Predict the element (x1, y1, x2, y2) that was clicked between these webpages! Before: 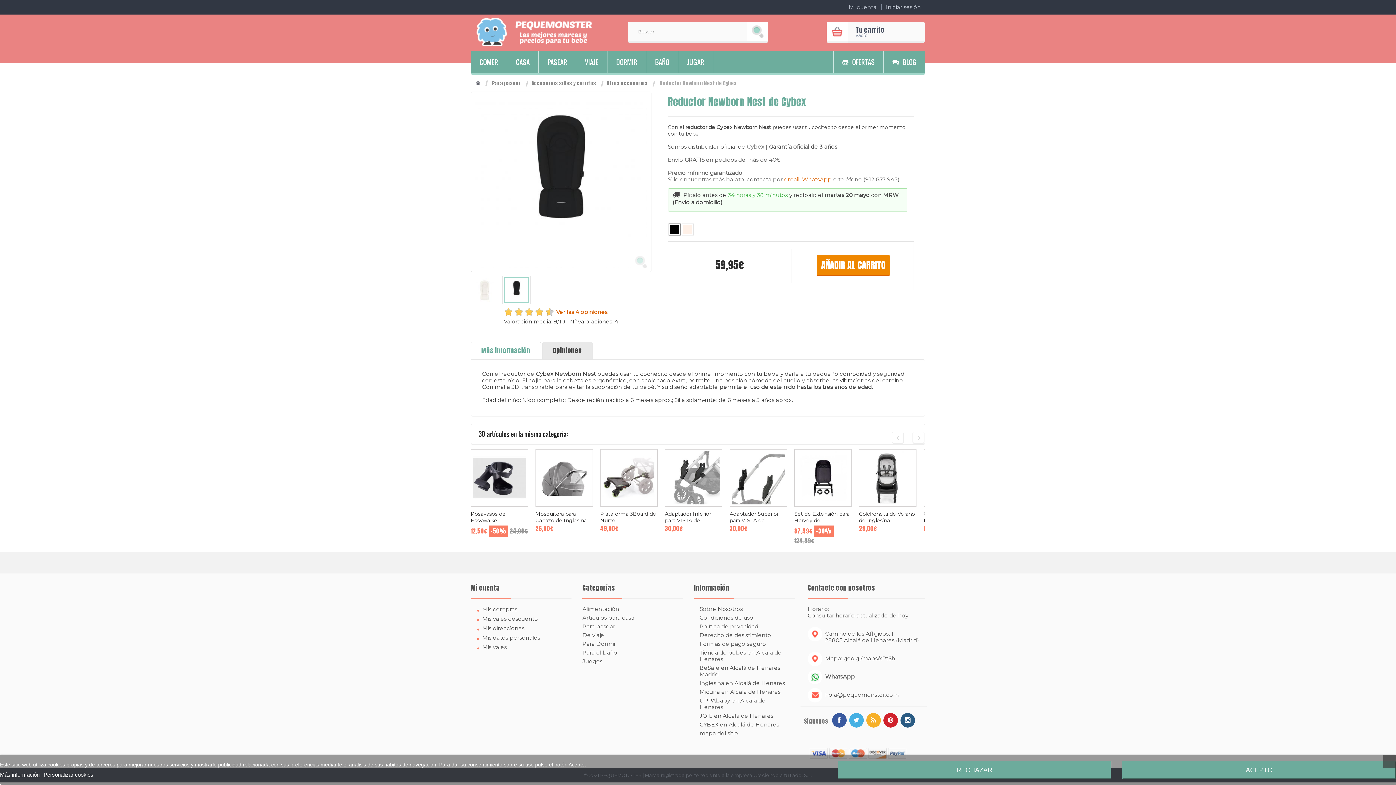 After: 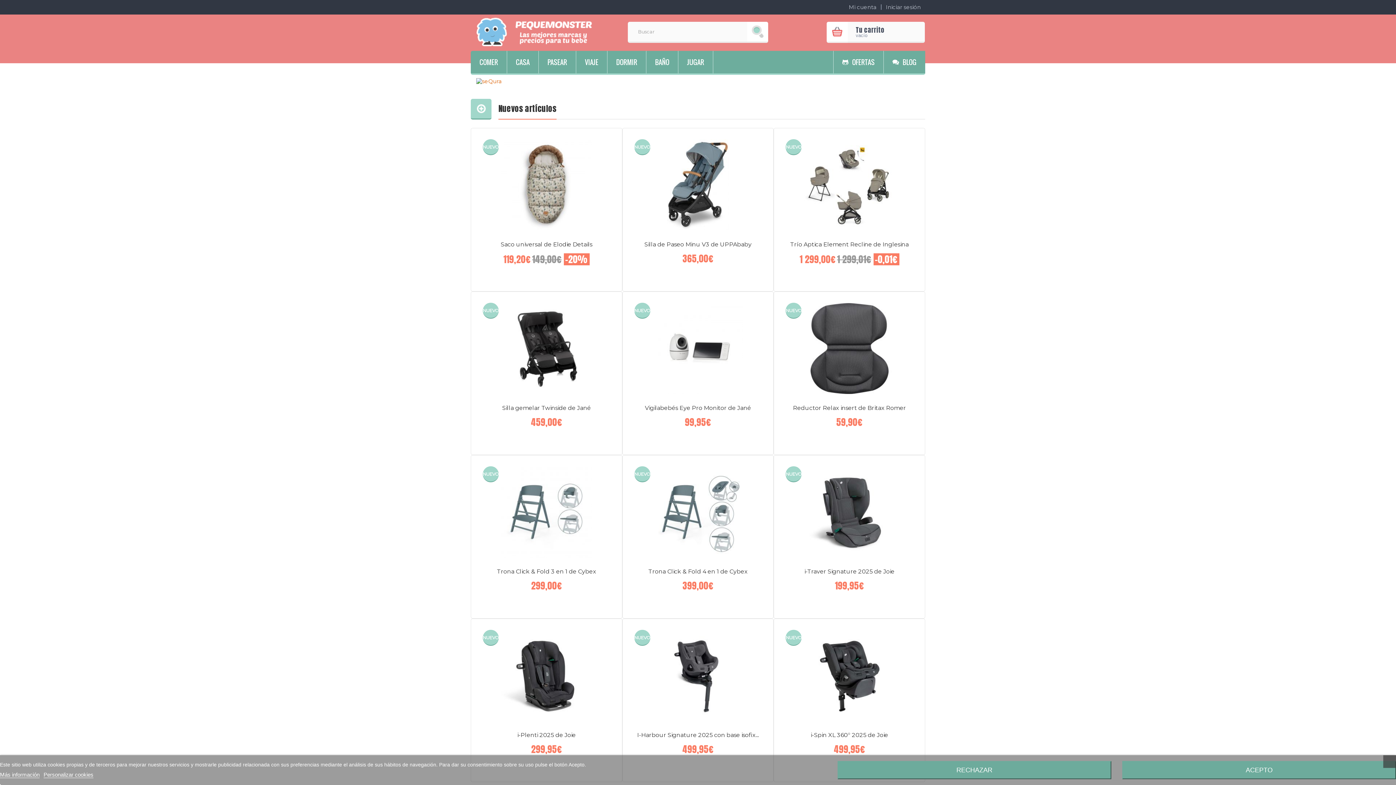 Action: bbox: (471, 78, 485, 88)